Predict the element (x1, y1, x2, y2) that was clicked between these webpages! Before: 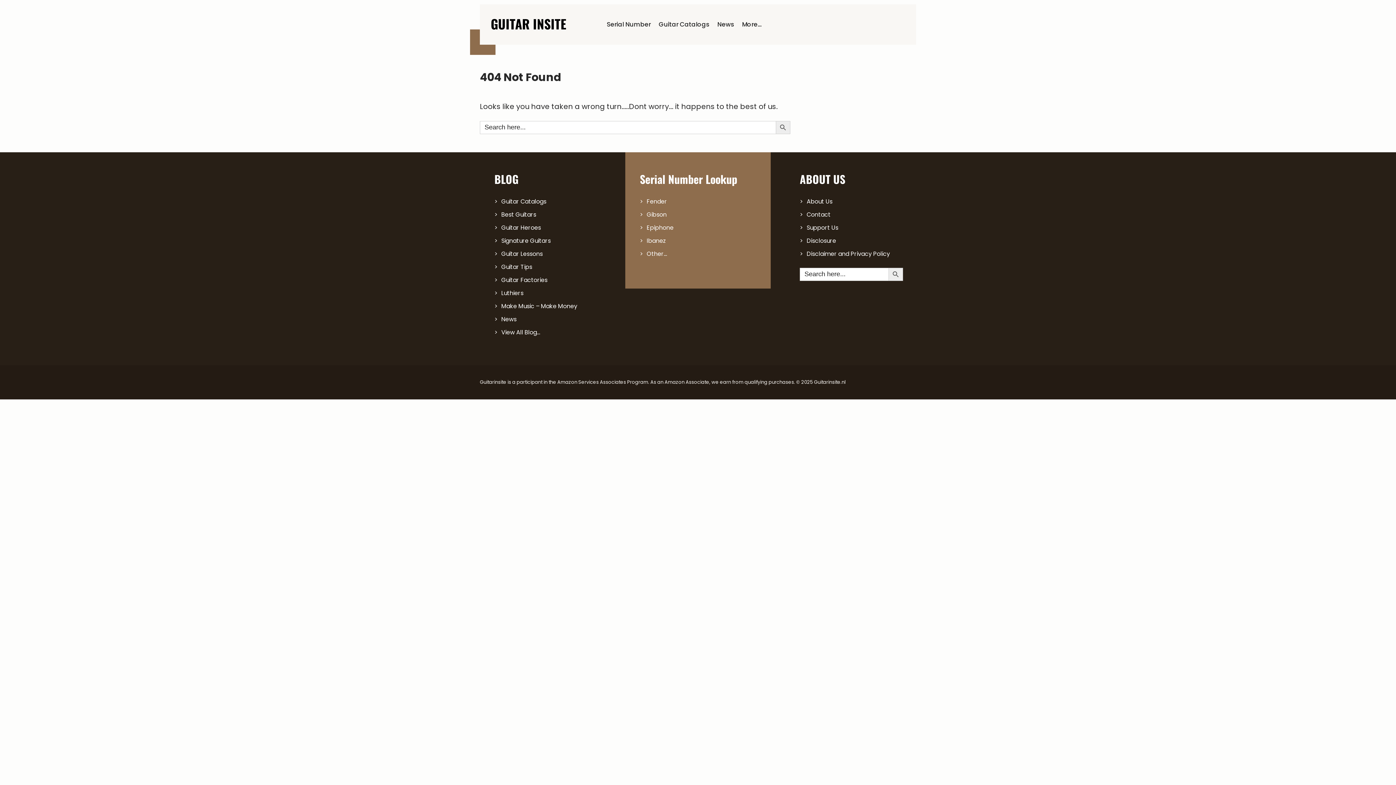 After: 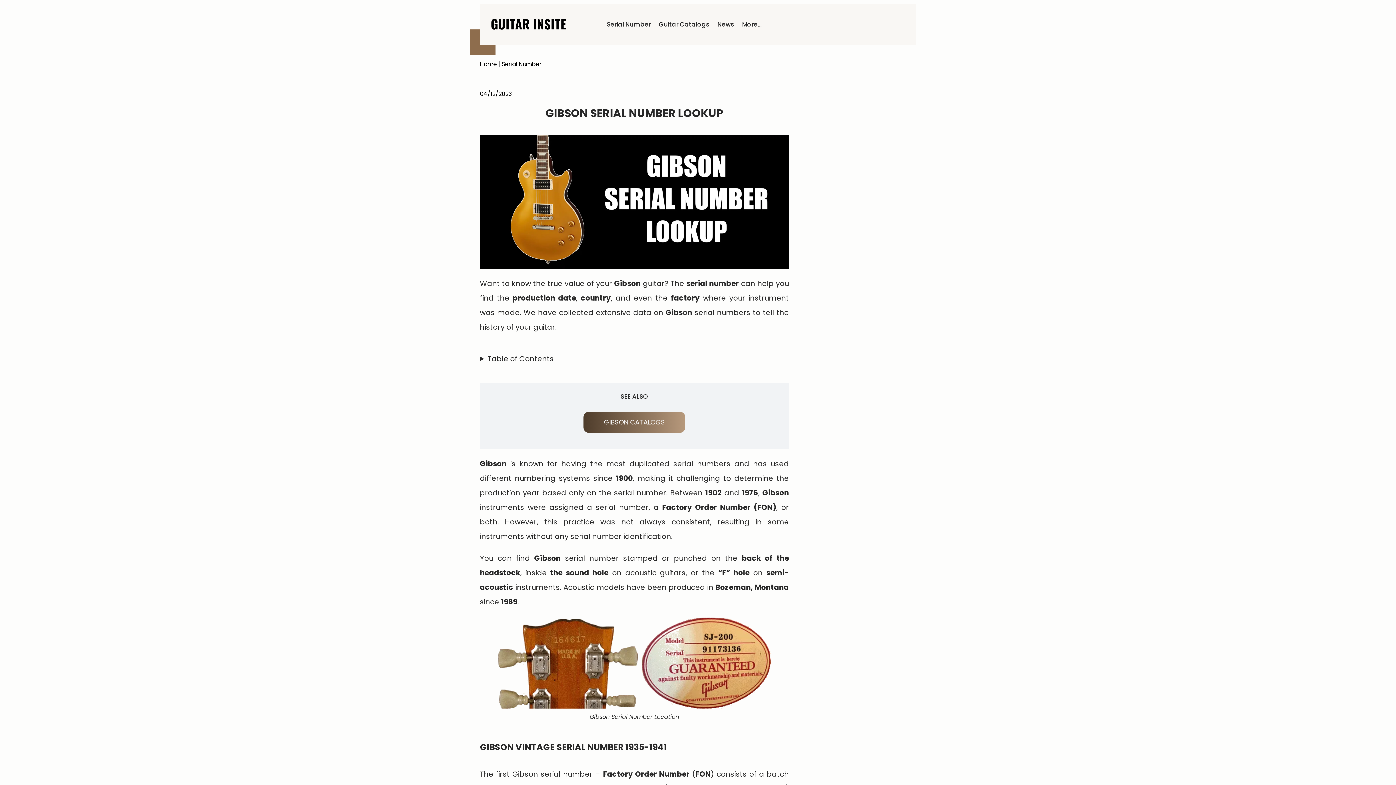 Action: label: Gibson bbox: (639, 208, 756, 221)